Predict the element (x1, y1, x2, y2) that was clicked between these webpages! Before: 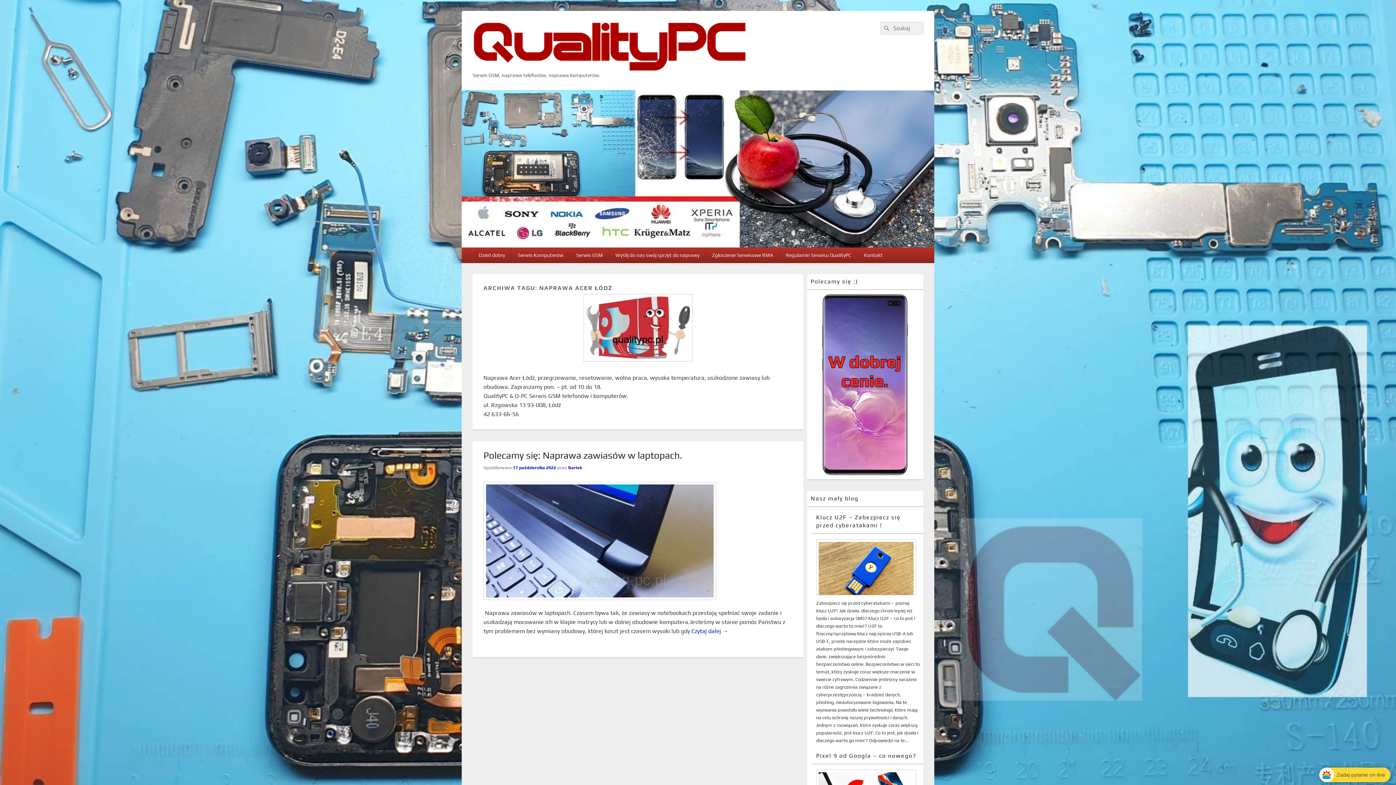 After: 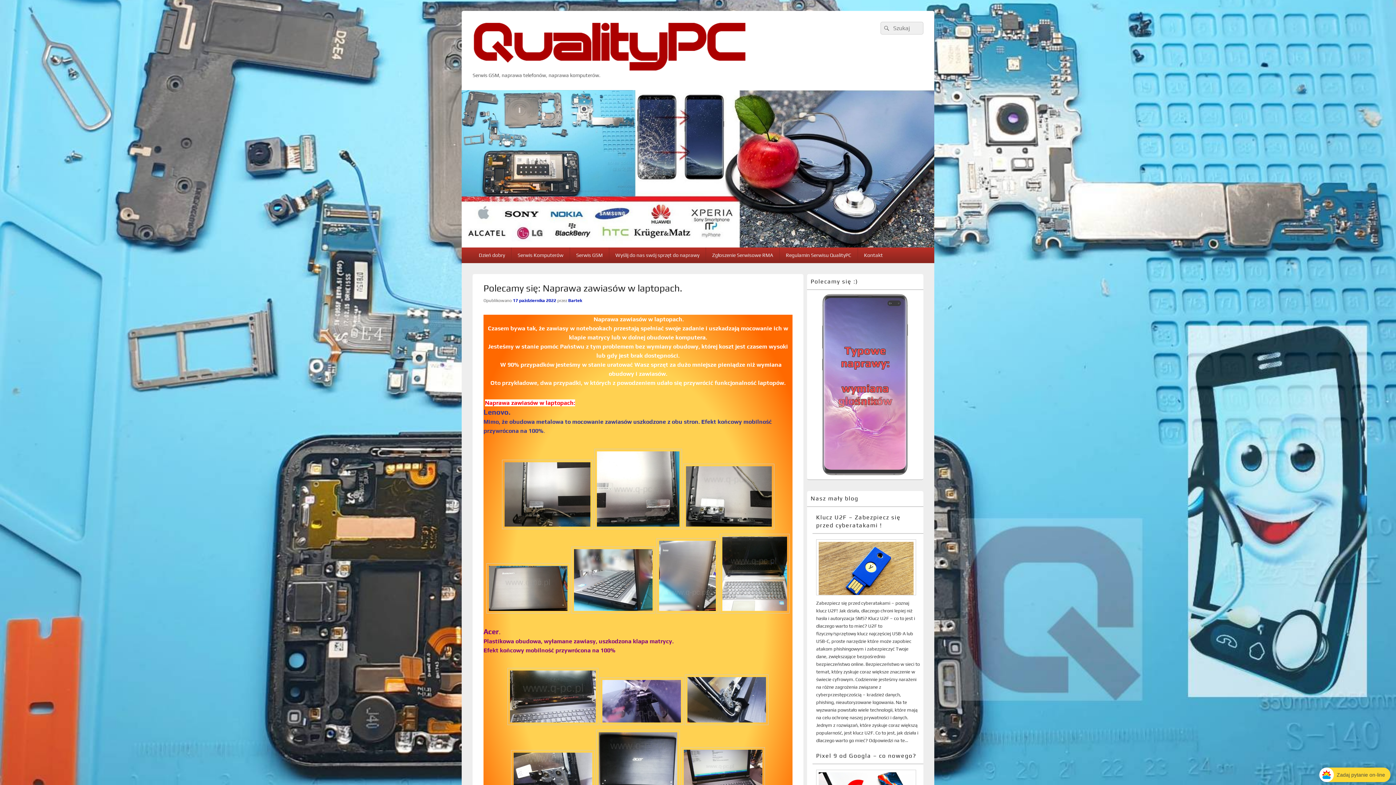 Action: label: Polecamy się: Naprawa zawiasów w laptopach. bbox: (483, 450, 682, 461)